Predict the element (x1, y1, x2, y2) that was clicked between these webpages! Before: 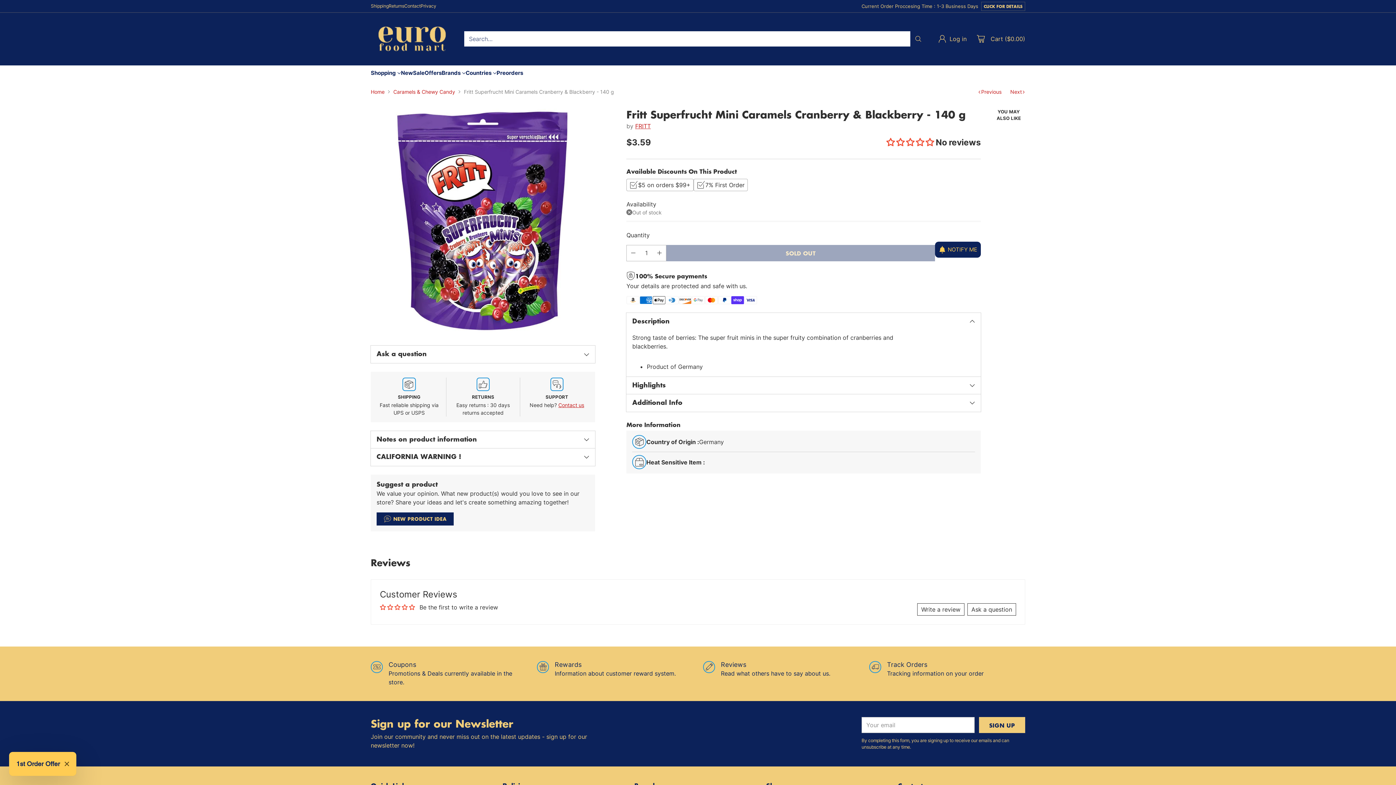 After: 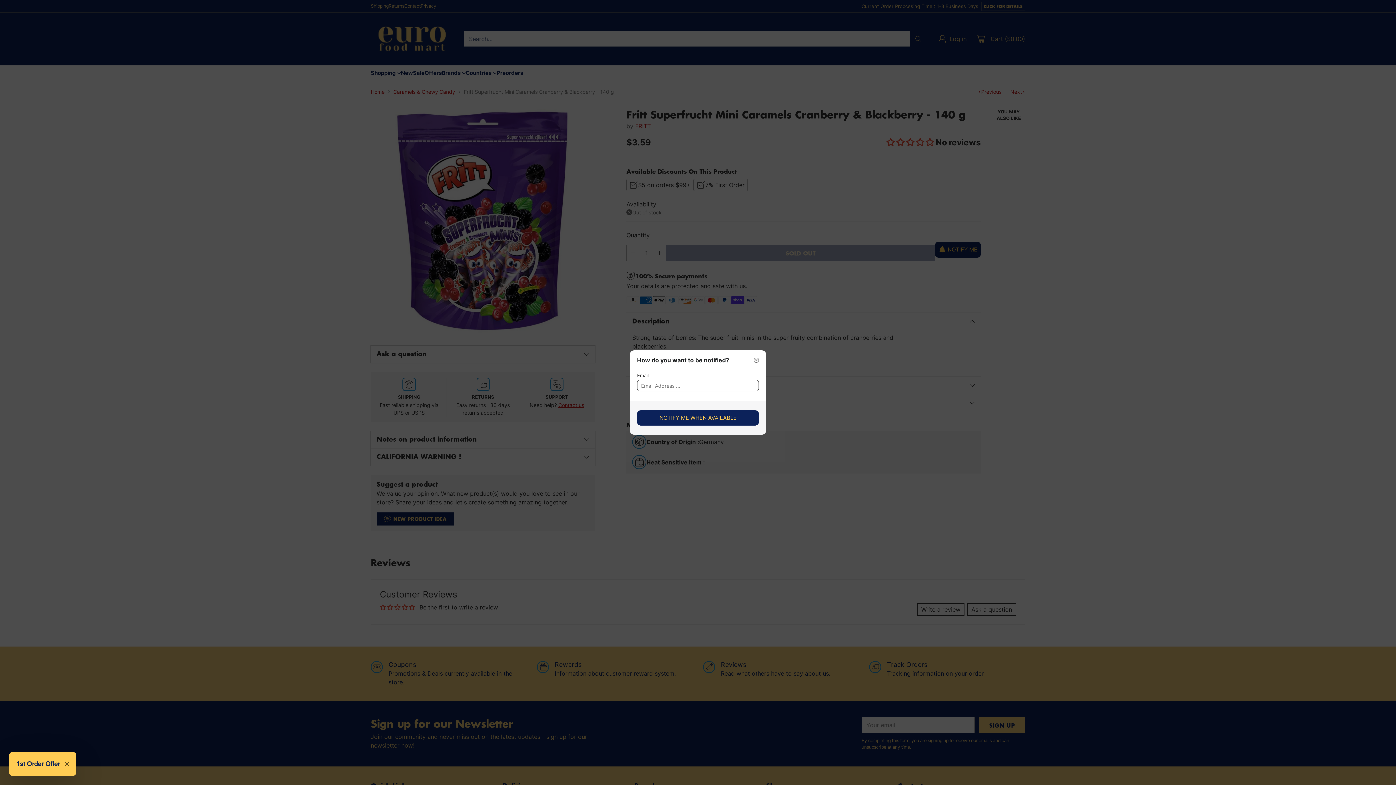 Action: label: NOTIFY ME bbox: (935, 241, 981, 257)